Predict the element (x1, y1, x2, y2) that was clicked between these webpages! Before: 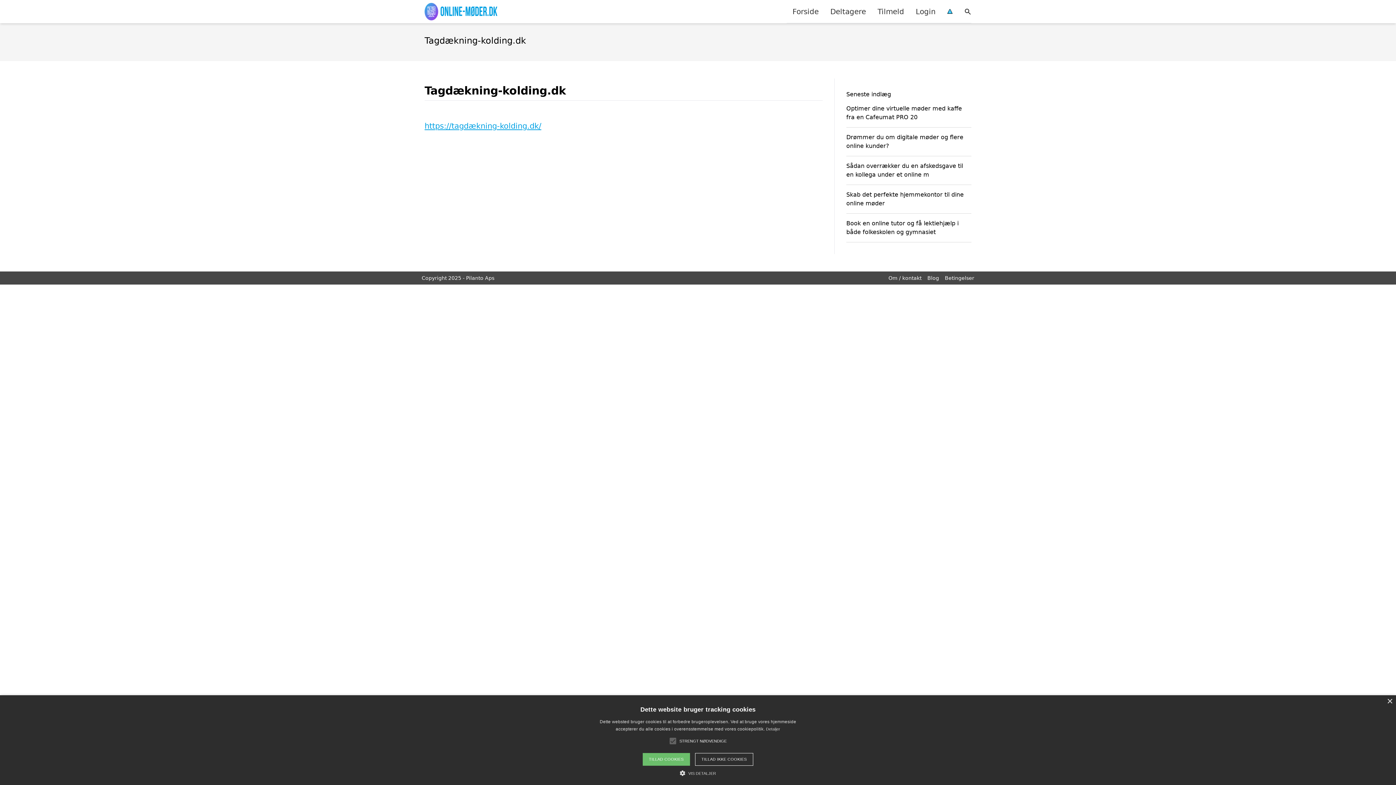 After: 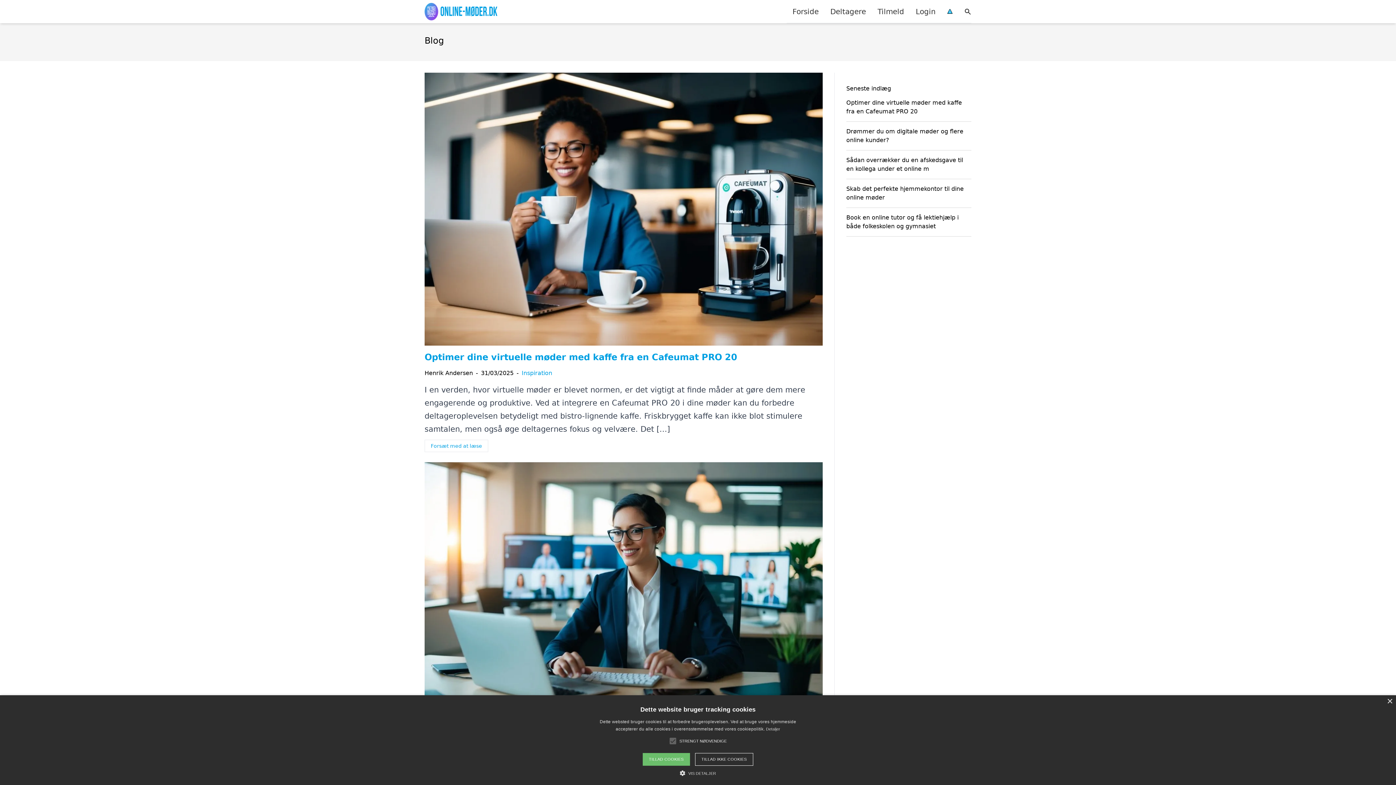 Action: label: Blog bbox: (927, 275, 939, 281)